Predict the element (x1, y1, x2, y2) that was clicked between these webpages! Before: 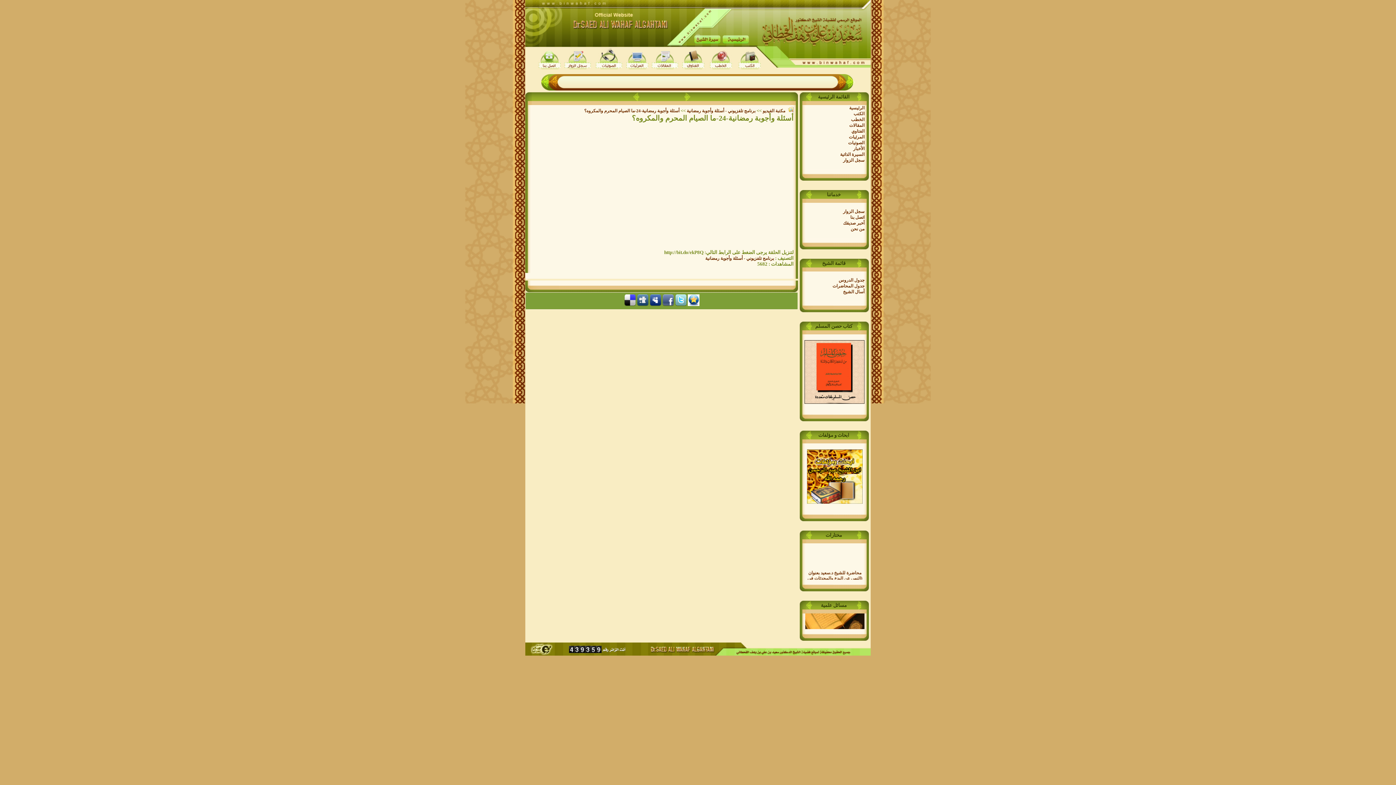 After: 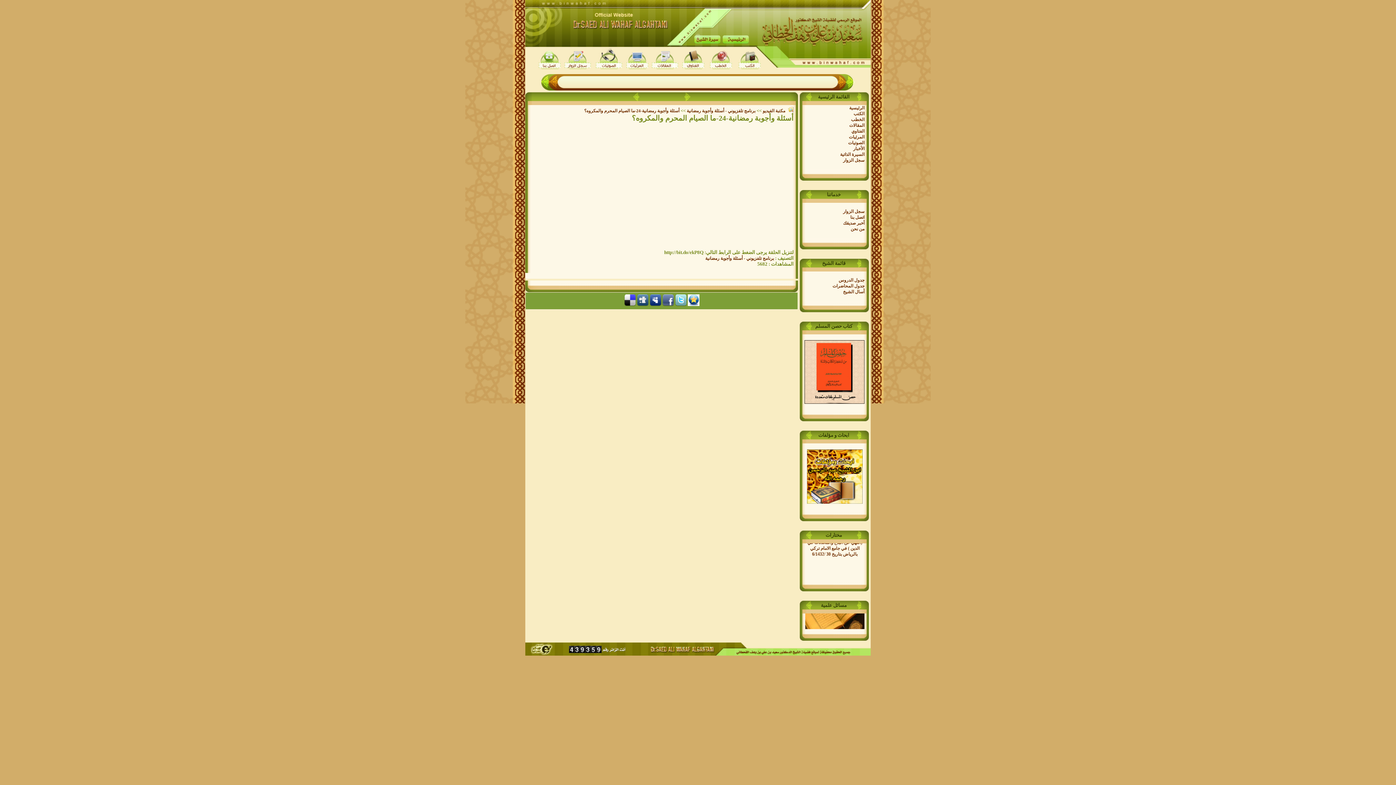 Action: bbox: (569, 646, 592, 653)